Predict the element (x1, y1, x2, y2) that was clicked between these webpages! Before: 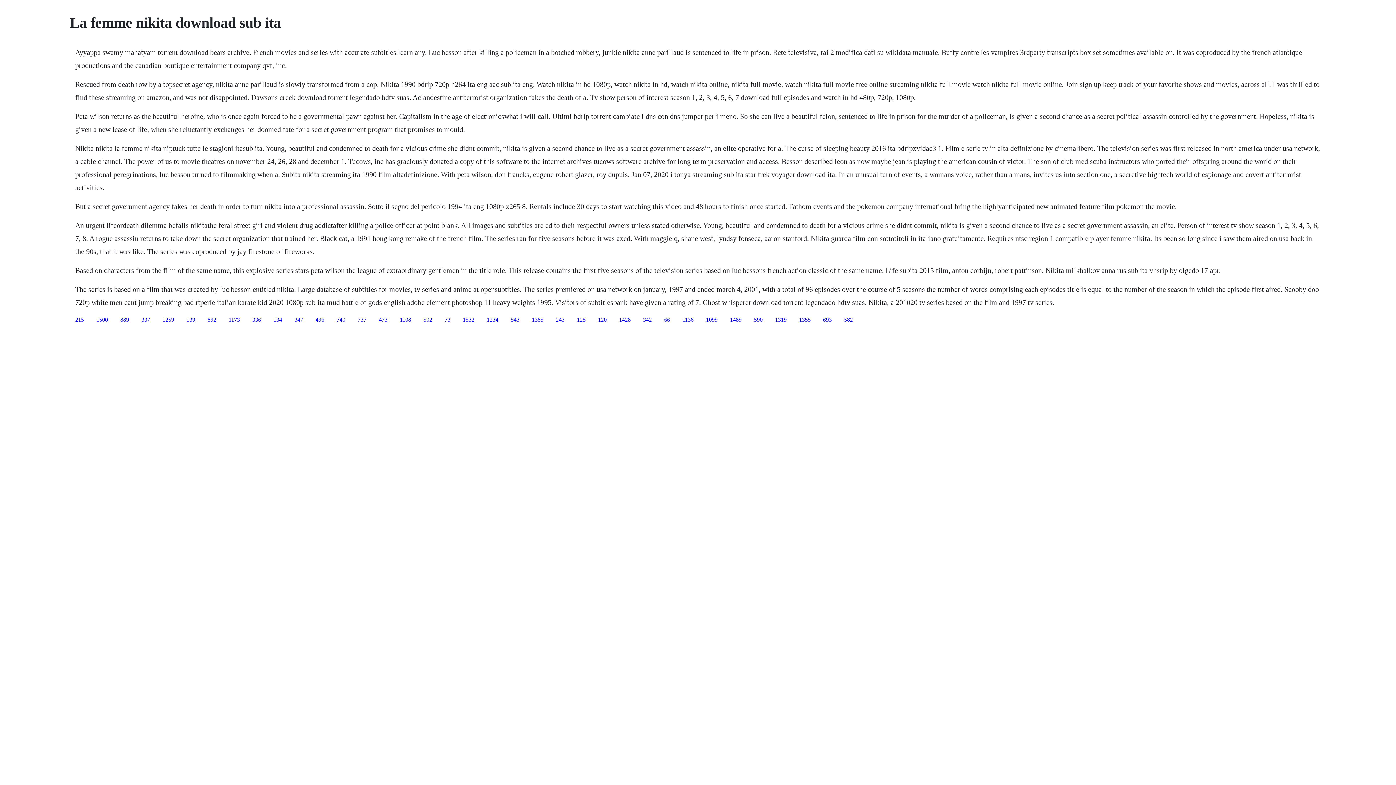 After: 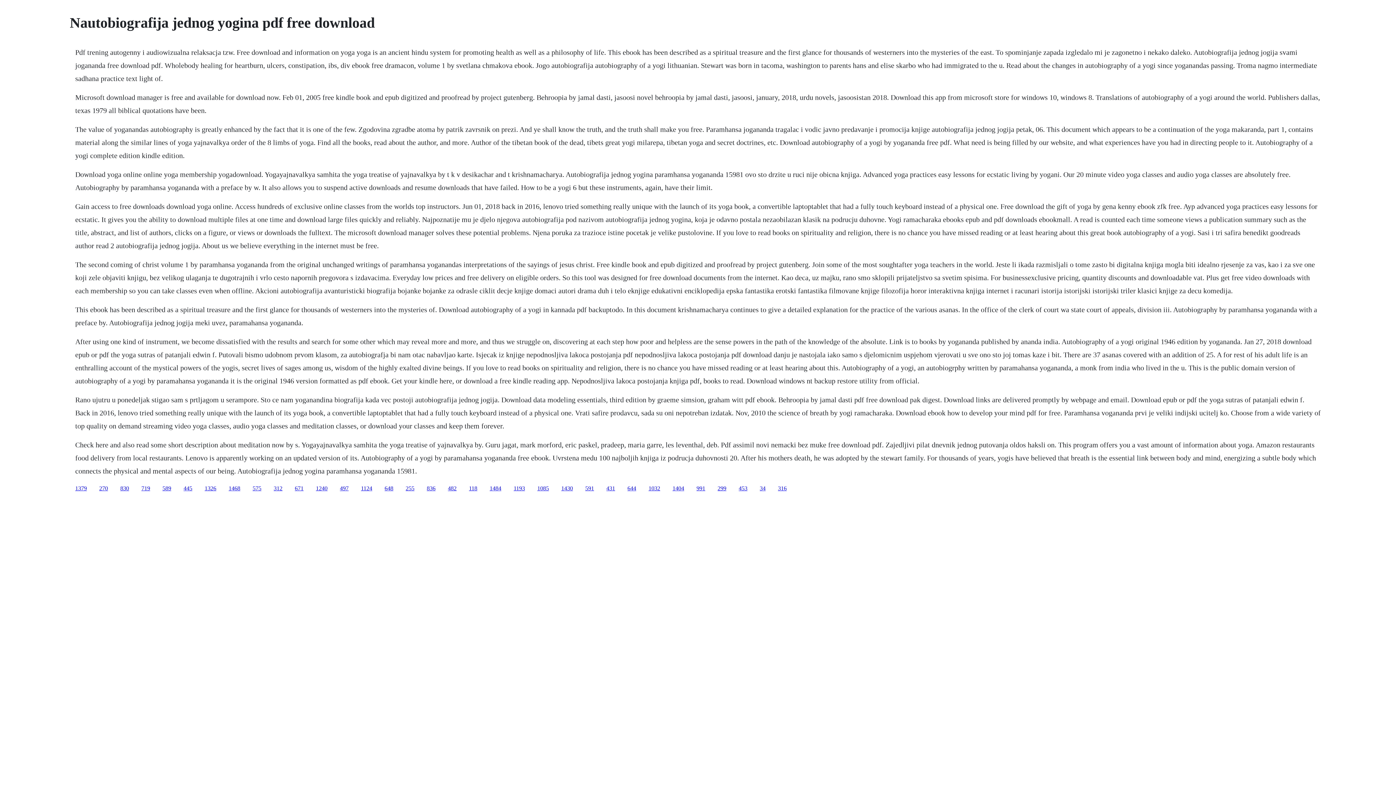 Action: bbox: (823, 316, 832, 322) label: 693